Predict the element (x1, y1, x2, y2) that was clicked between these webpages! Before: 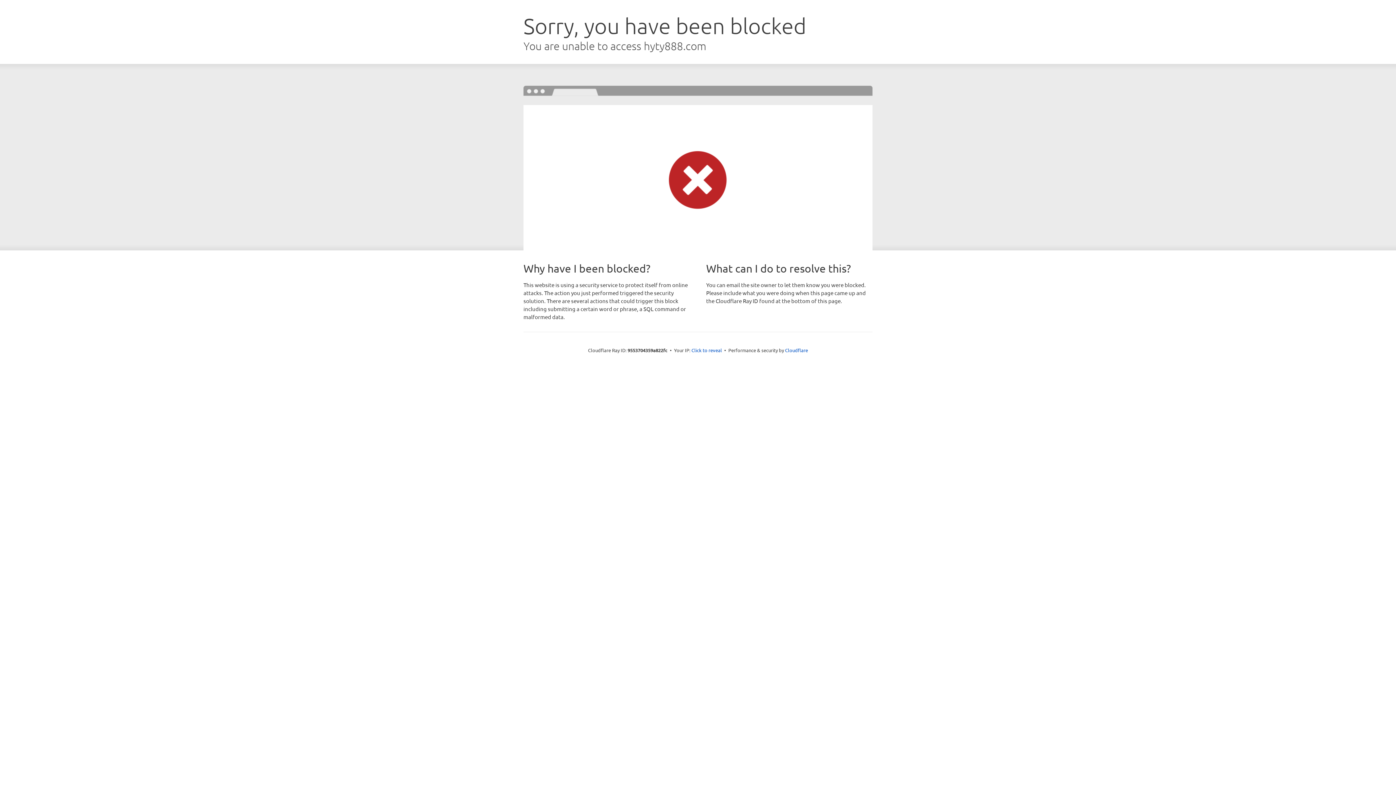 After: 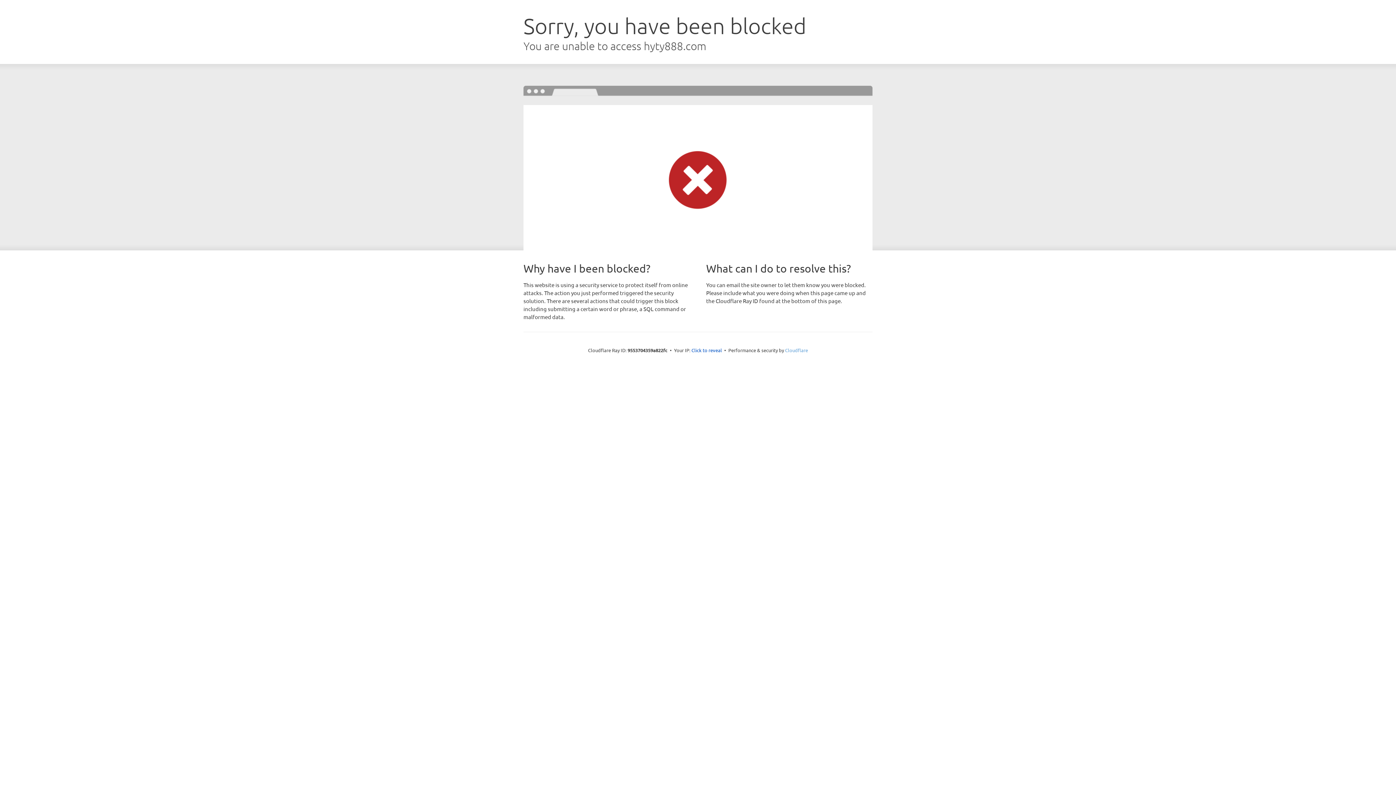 Action: label: Cloudflare bbox: (785, 347, 808, 353)